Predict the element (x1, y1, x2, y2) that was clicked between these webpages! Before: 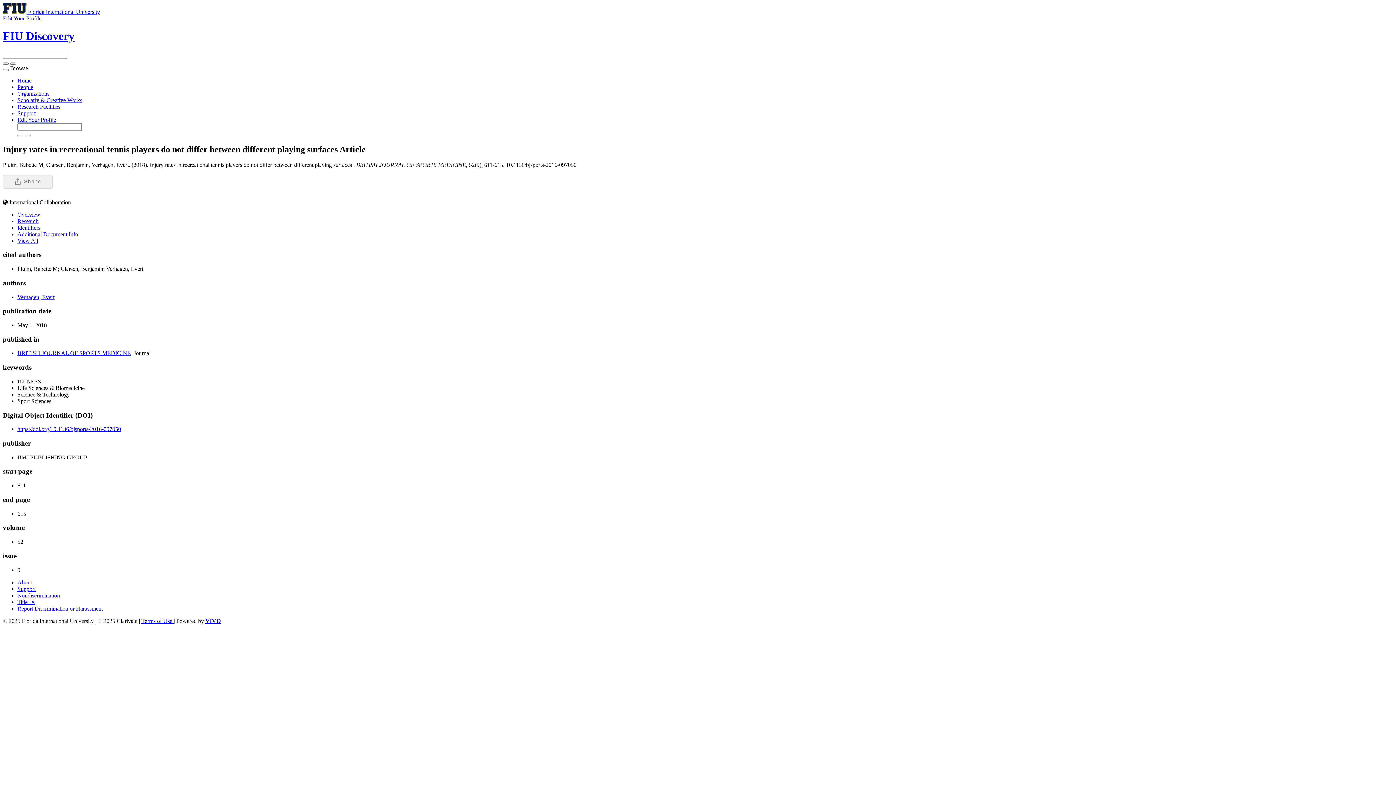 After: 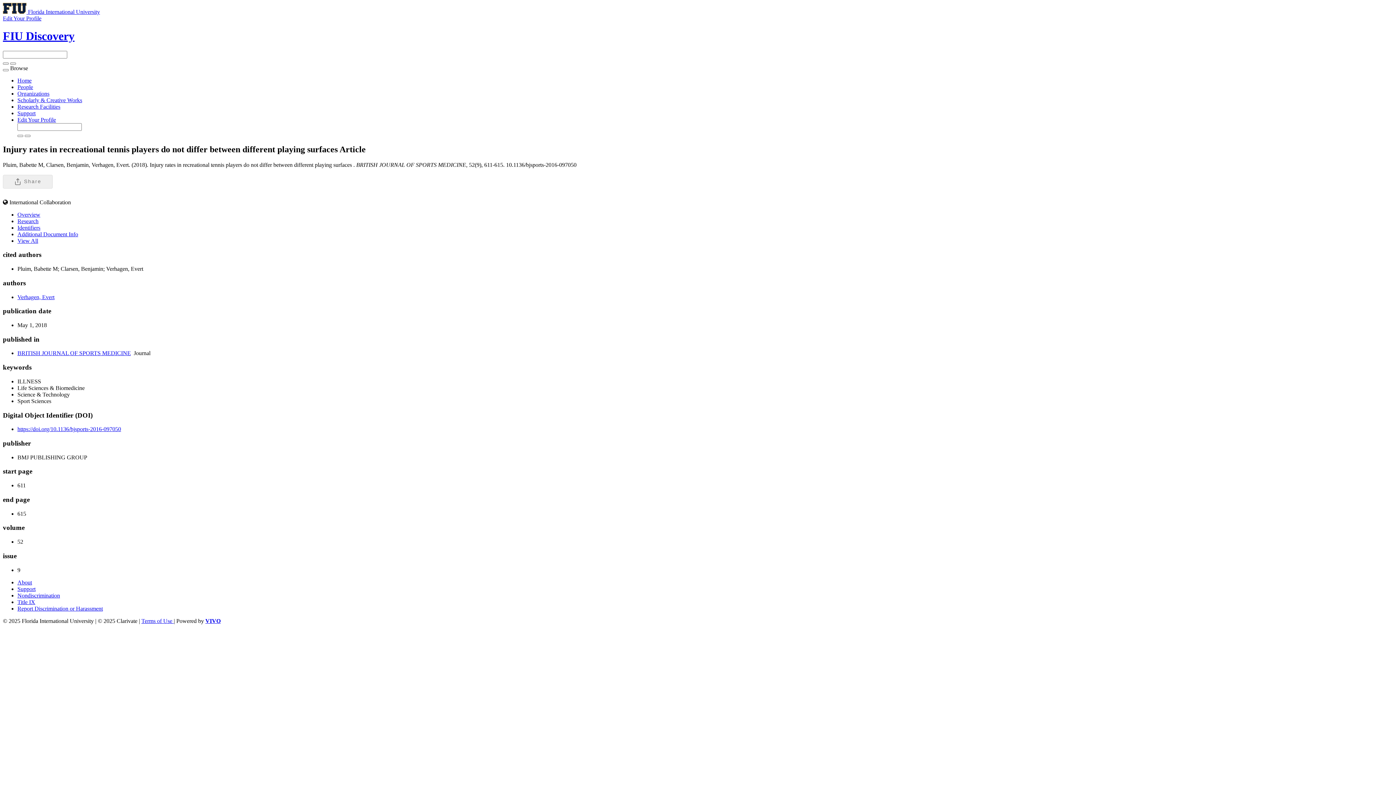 Action: bbox: (17, 224, 40, 230) label: Identifiers